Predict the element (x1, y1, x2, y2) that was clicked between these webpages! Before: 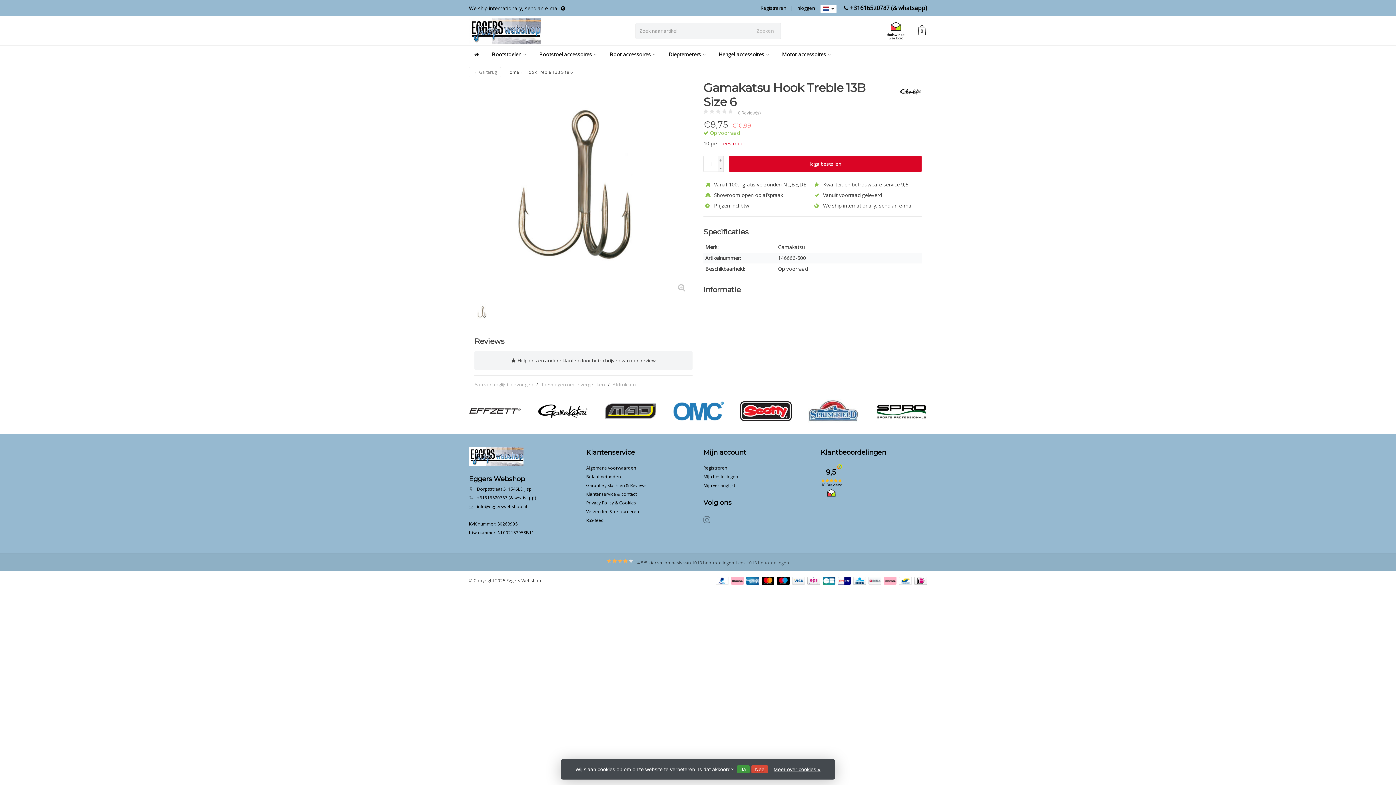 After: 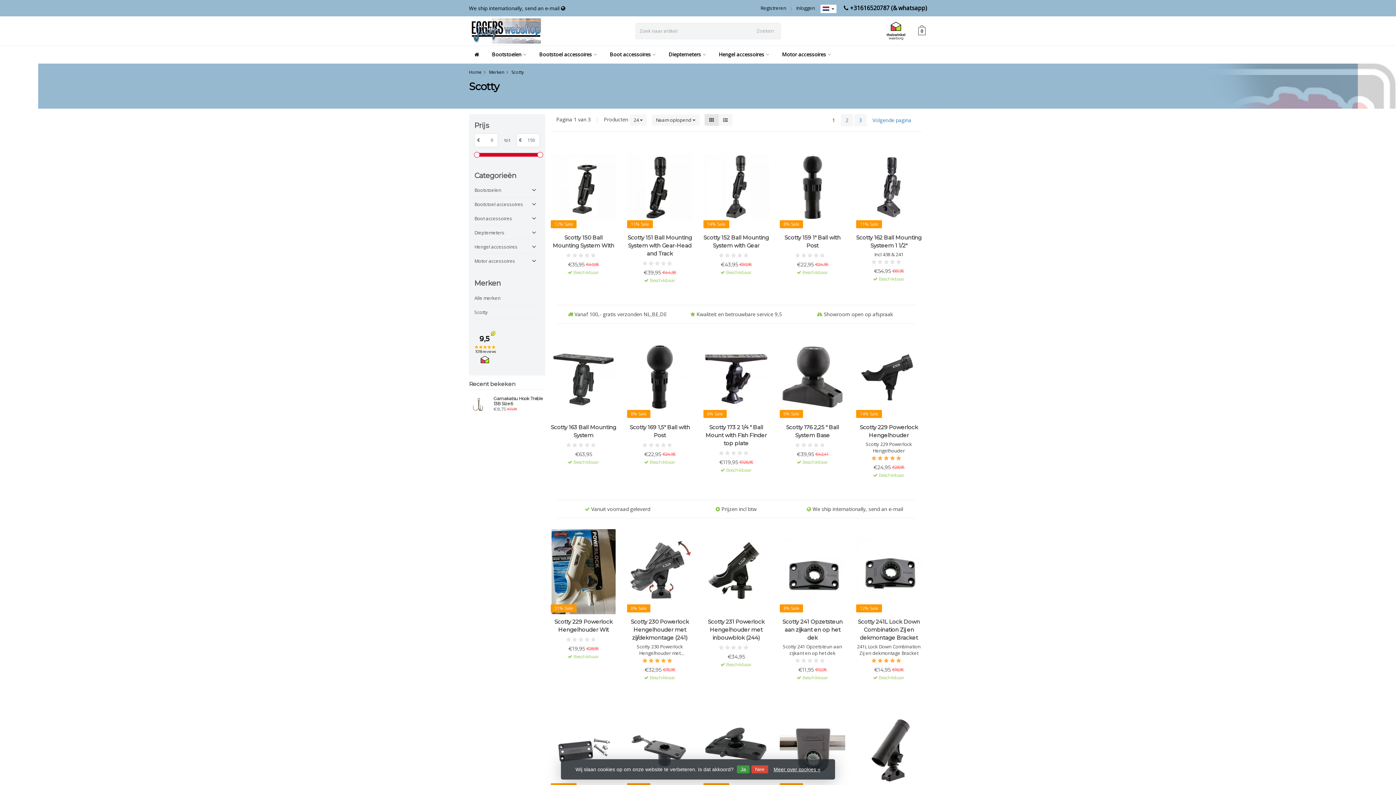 Action: bbox: (875, 398, 927, 423)